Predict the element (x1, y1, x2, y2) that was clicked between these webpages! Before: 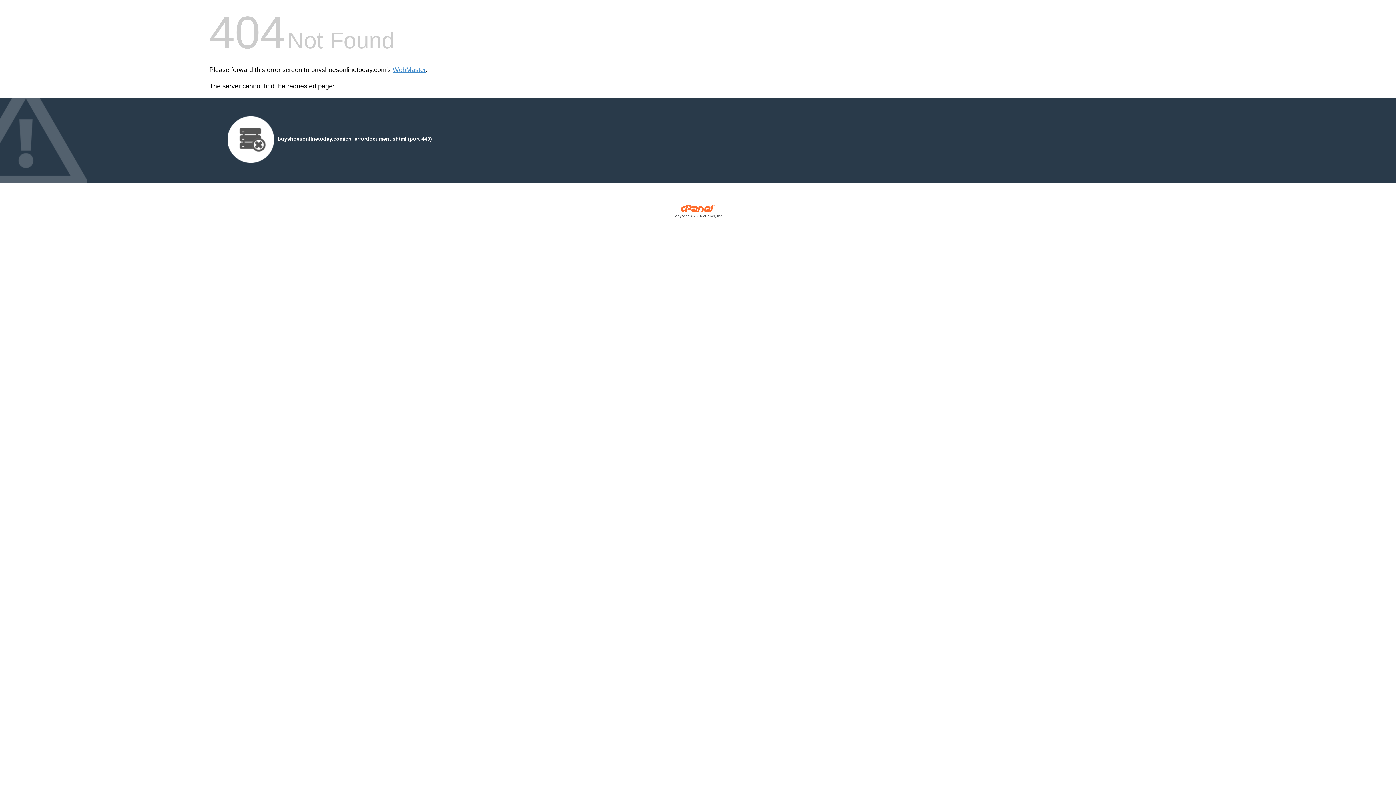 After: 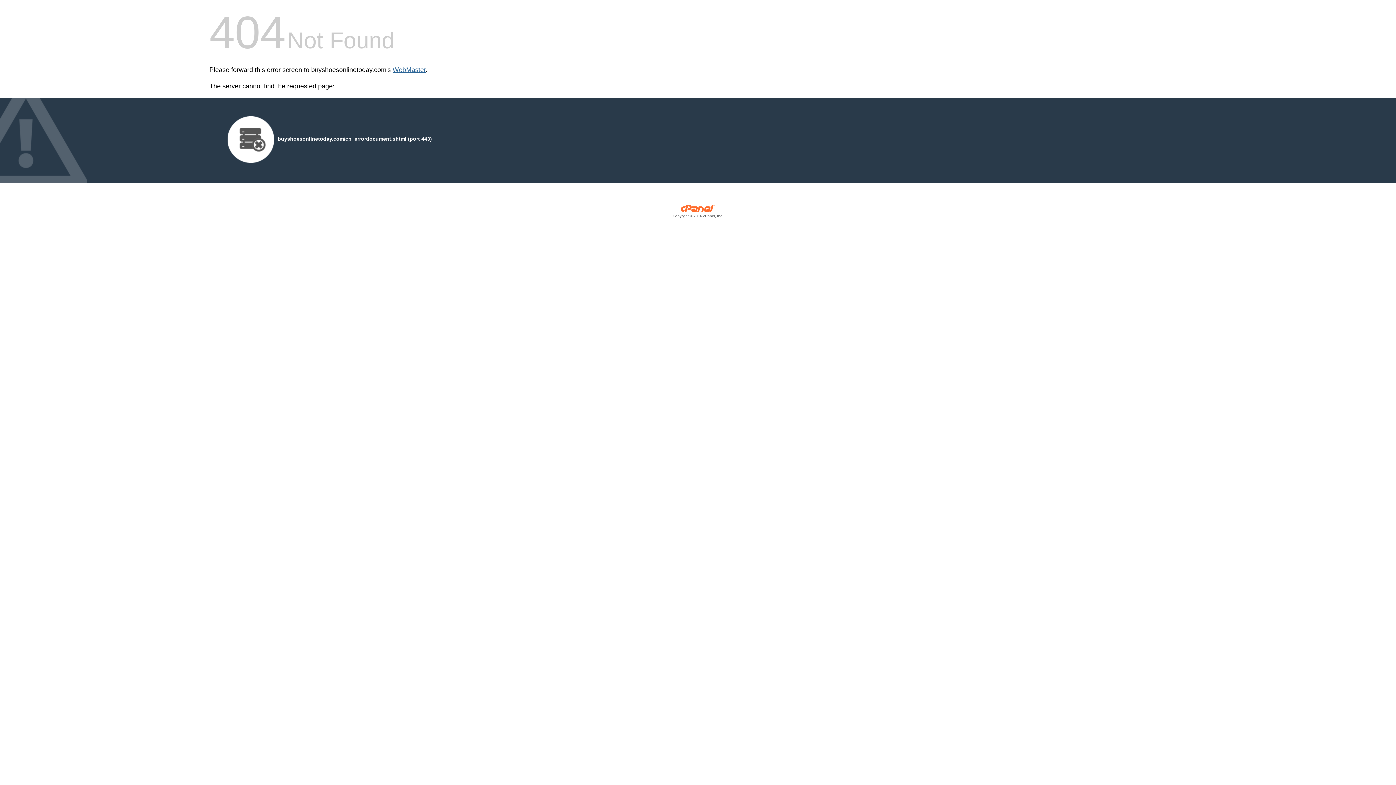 Action: bbox: (392, 66, 425, 73) label: WebMaster